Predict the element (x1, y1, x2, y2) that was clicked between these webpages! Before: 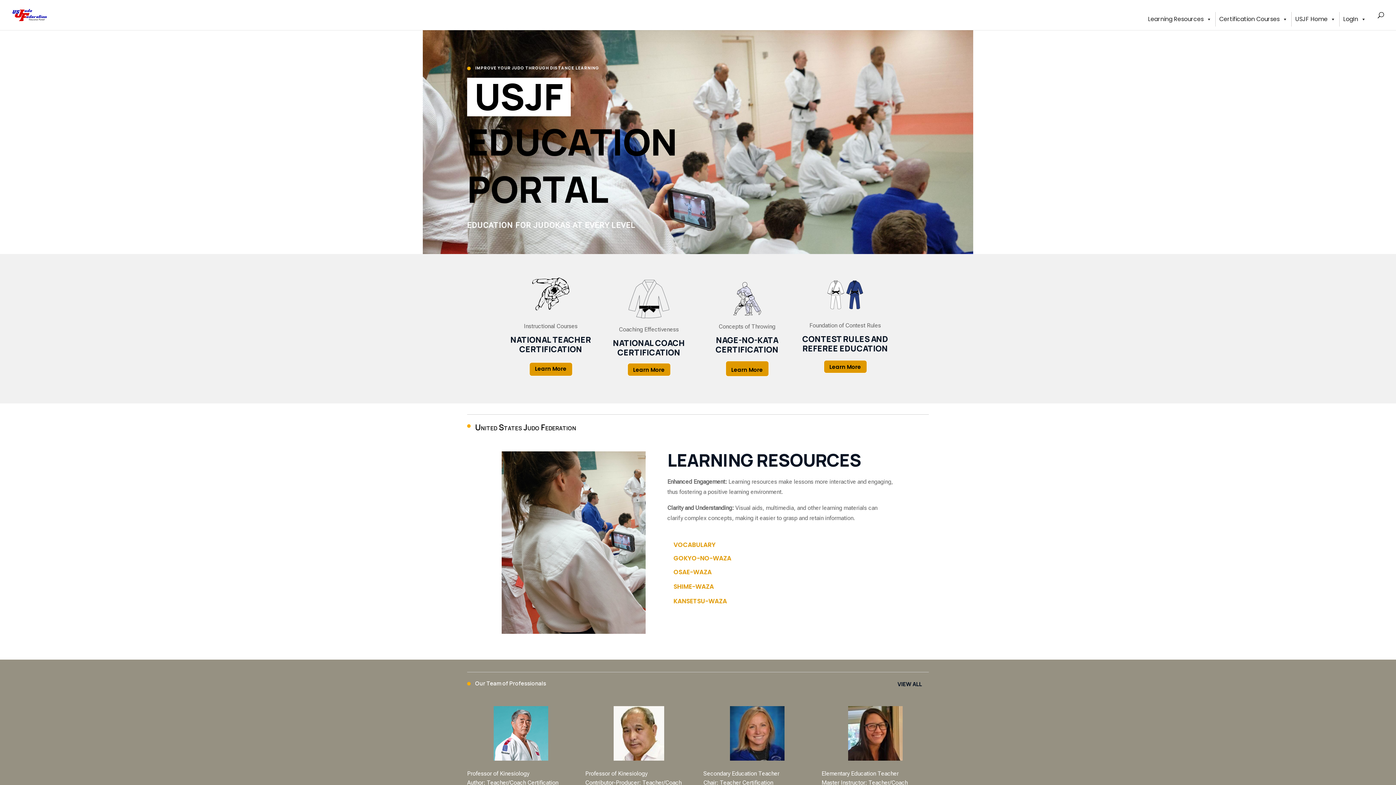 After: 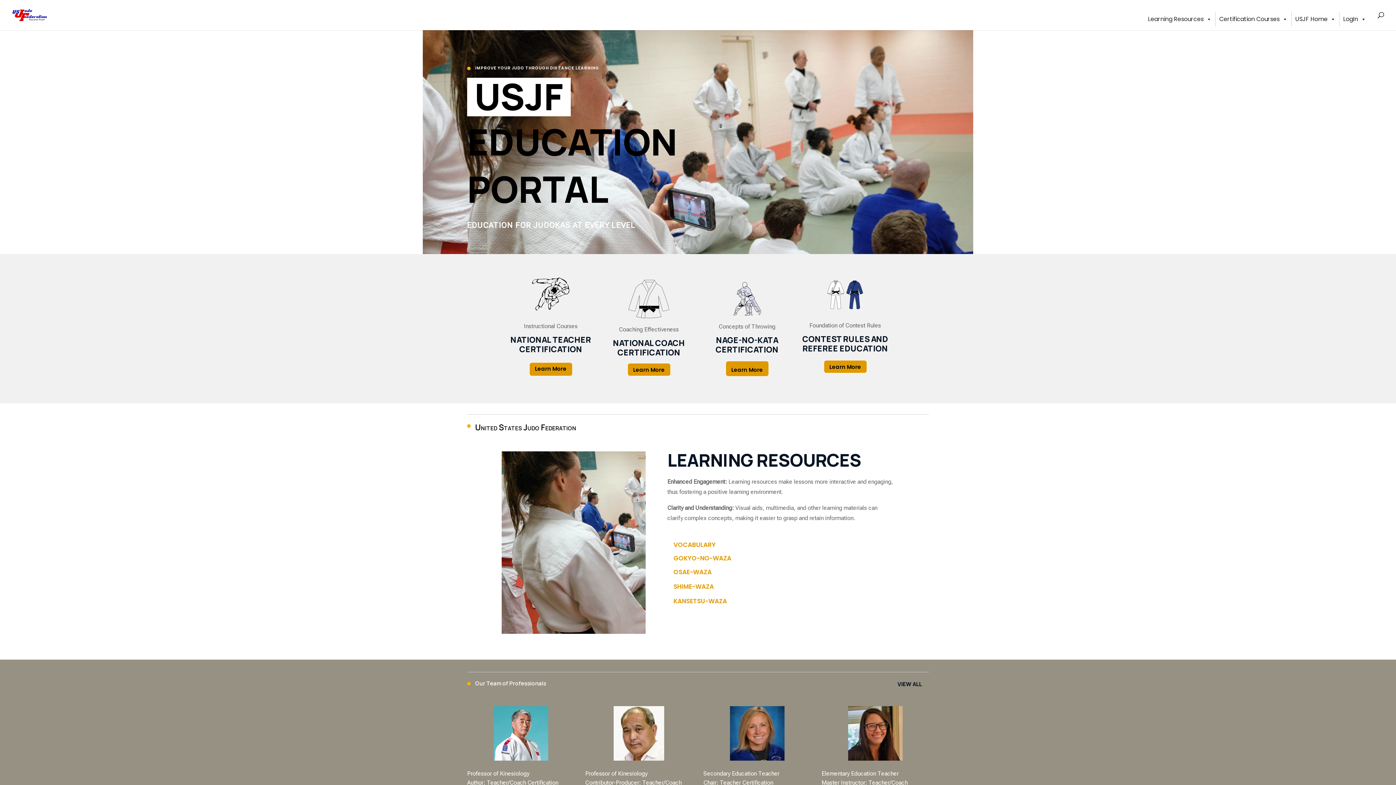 Action: bbox: (730, 755, 784, 762)